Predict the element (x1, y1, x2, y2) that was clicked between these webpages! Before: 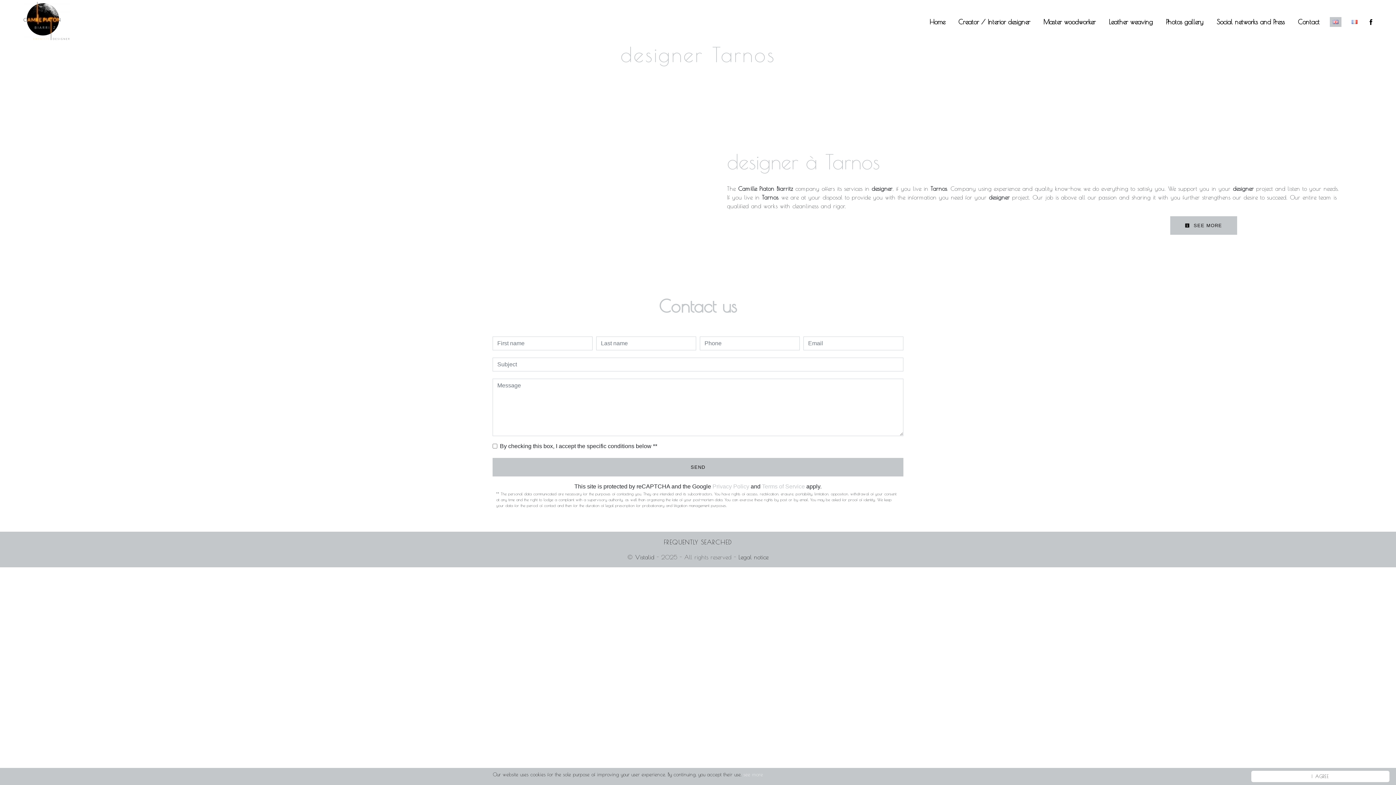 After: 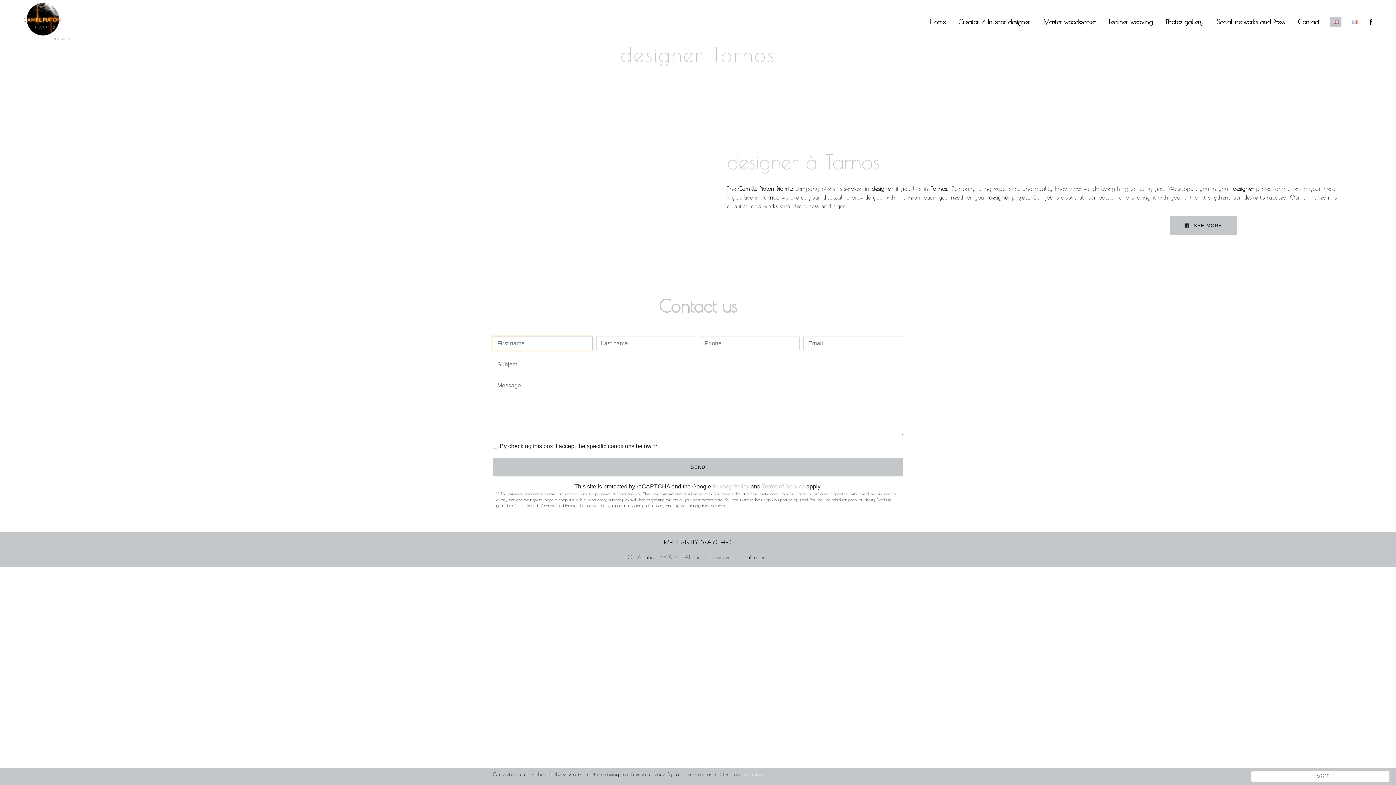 Action: label: SEND bbox: (492, 458, 903, 476)